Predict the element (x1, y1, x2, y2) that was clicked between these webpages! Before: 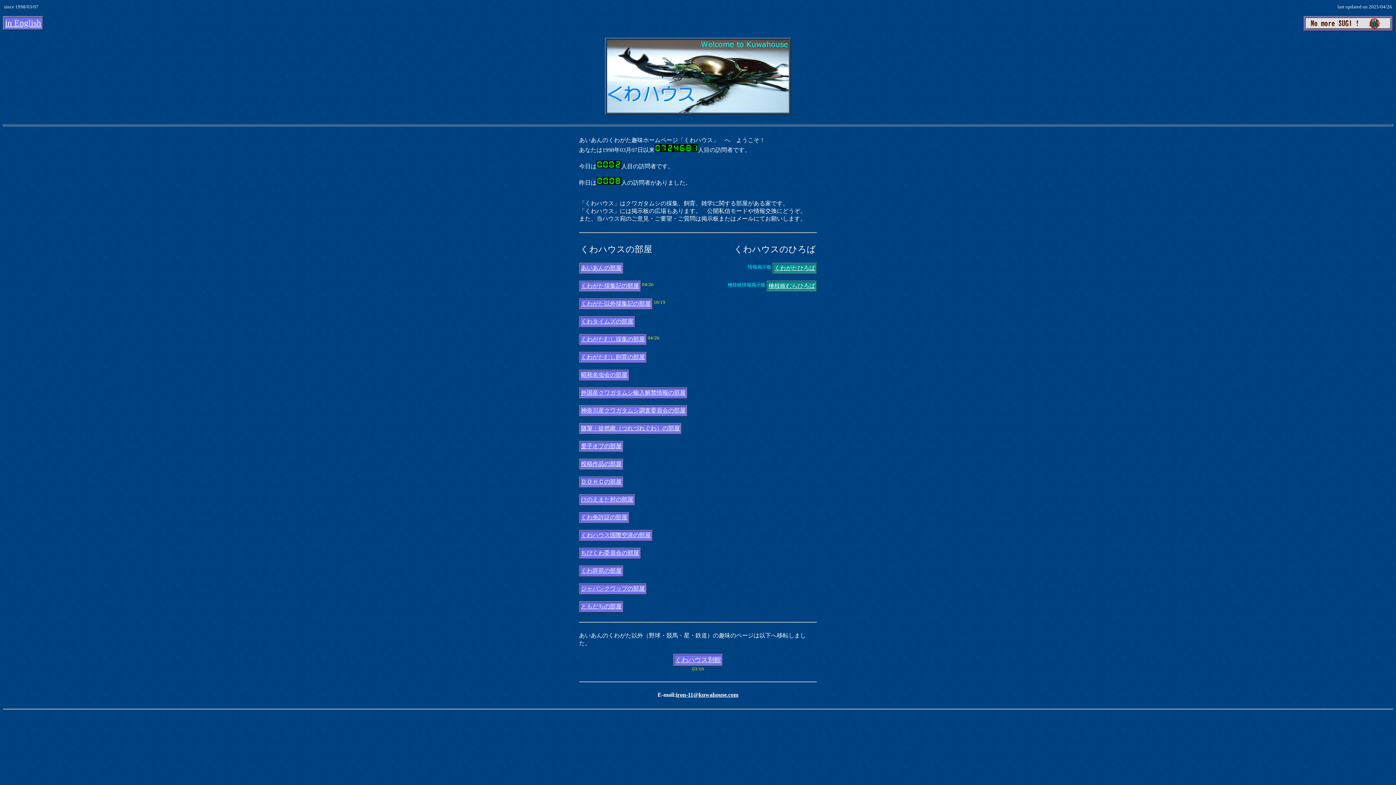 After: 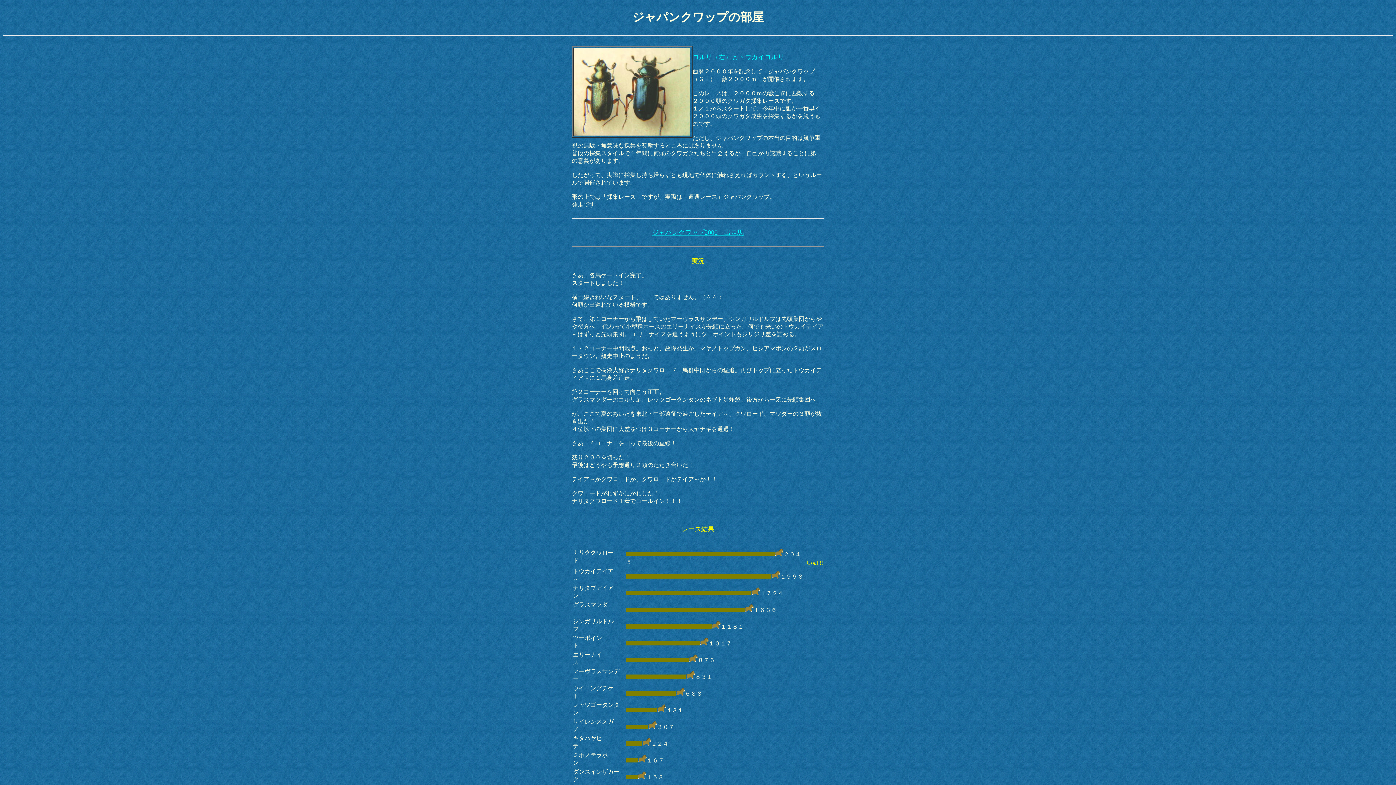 Action: bbox: (581, 585, 645, 592) label: ジャパンクワップの部屋